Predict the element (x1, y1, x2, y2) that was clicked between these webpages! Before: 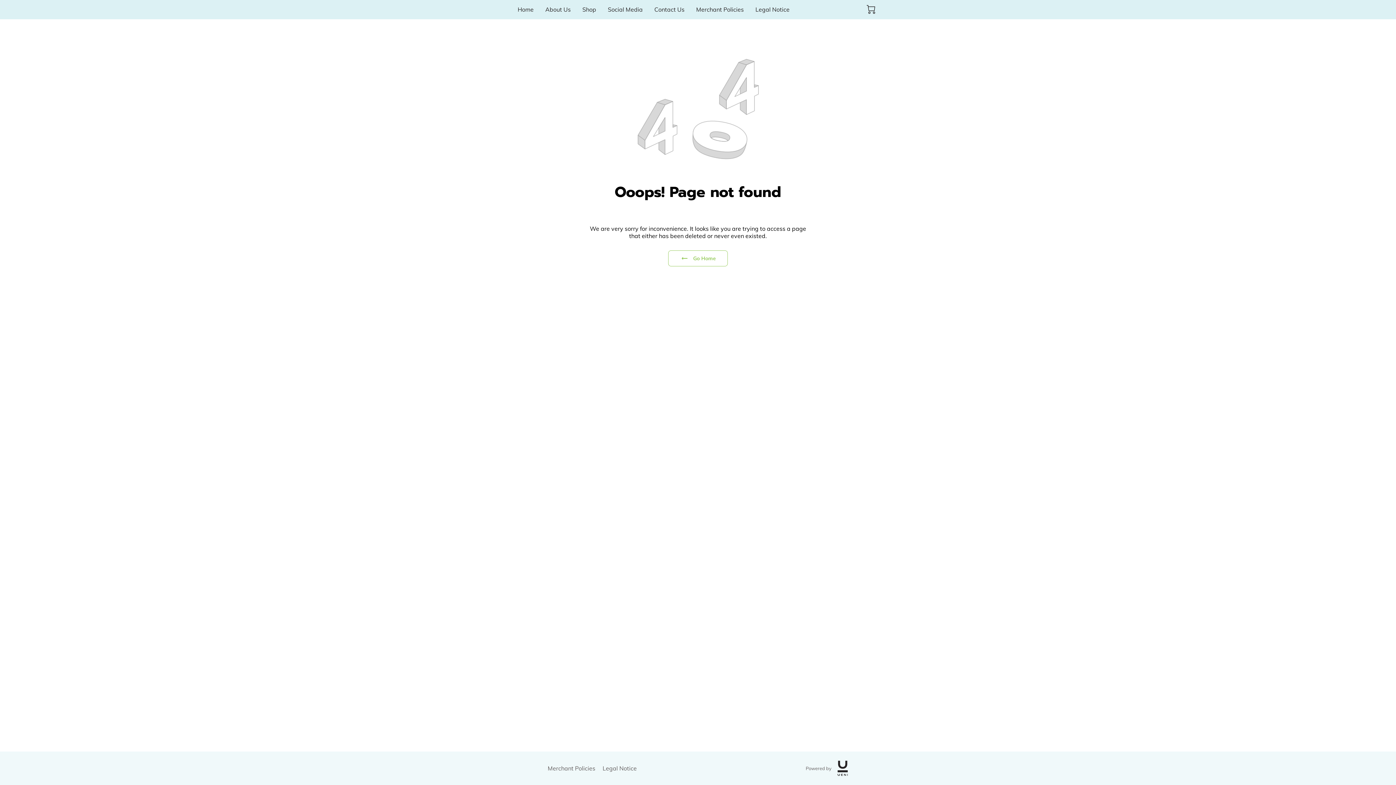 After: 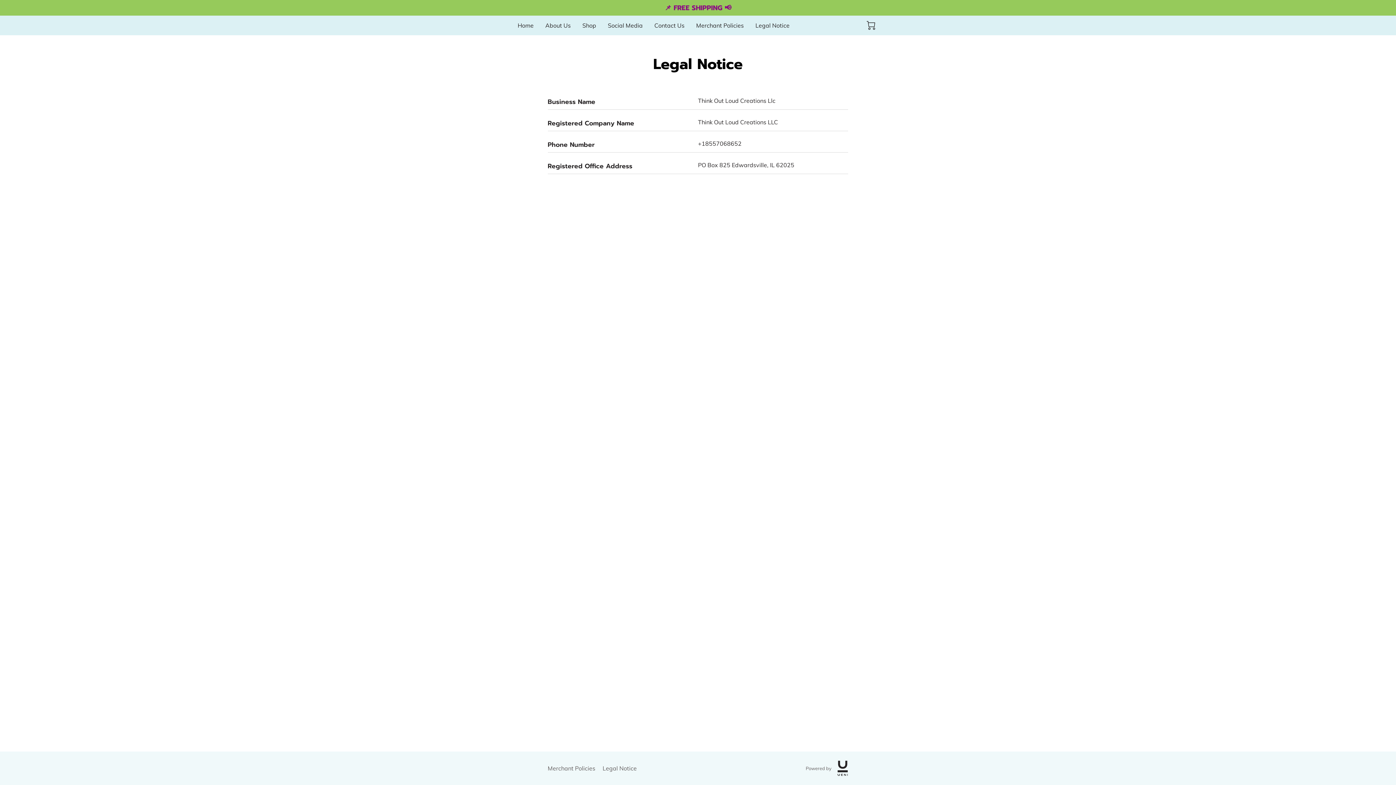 Action: bbox: (602, 760, 636, 777) label: Legal Notice